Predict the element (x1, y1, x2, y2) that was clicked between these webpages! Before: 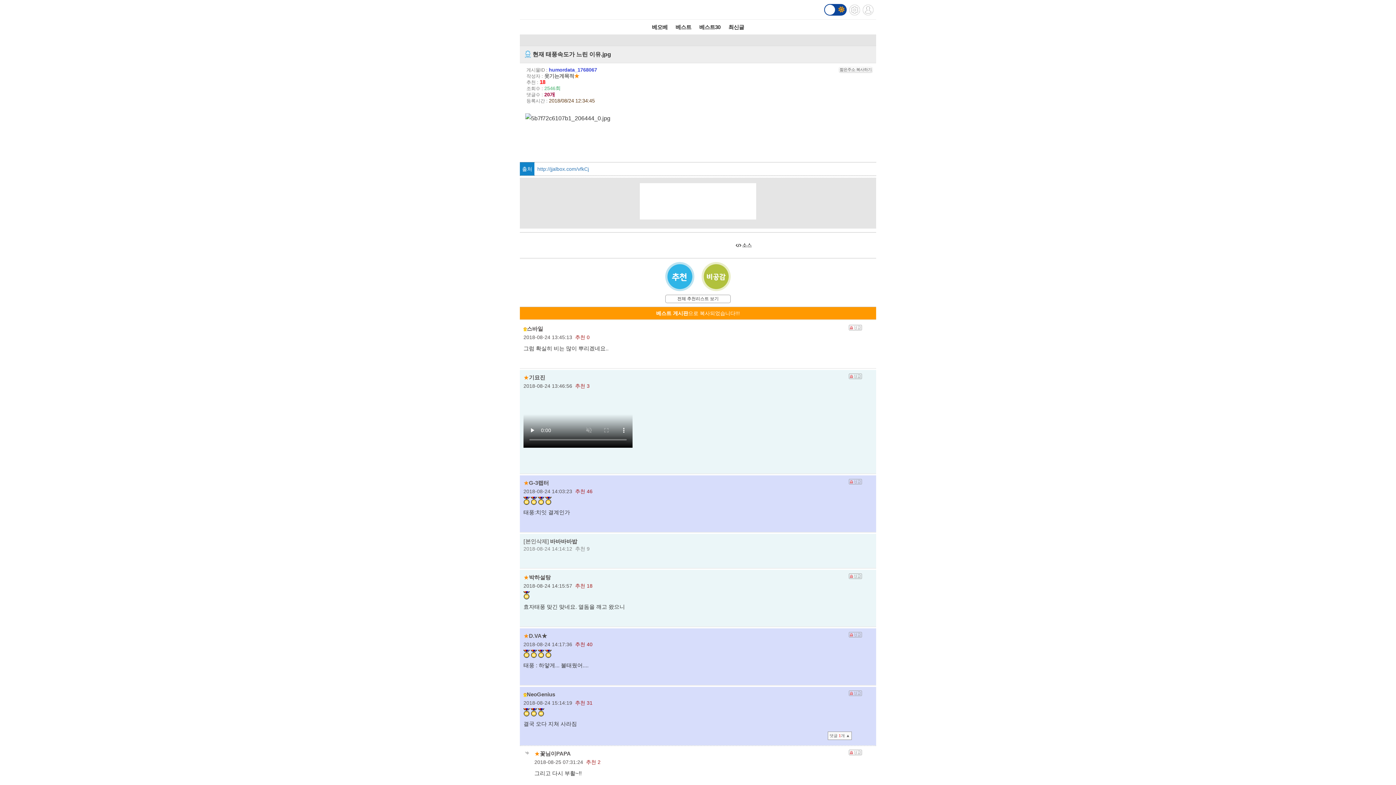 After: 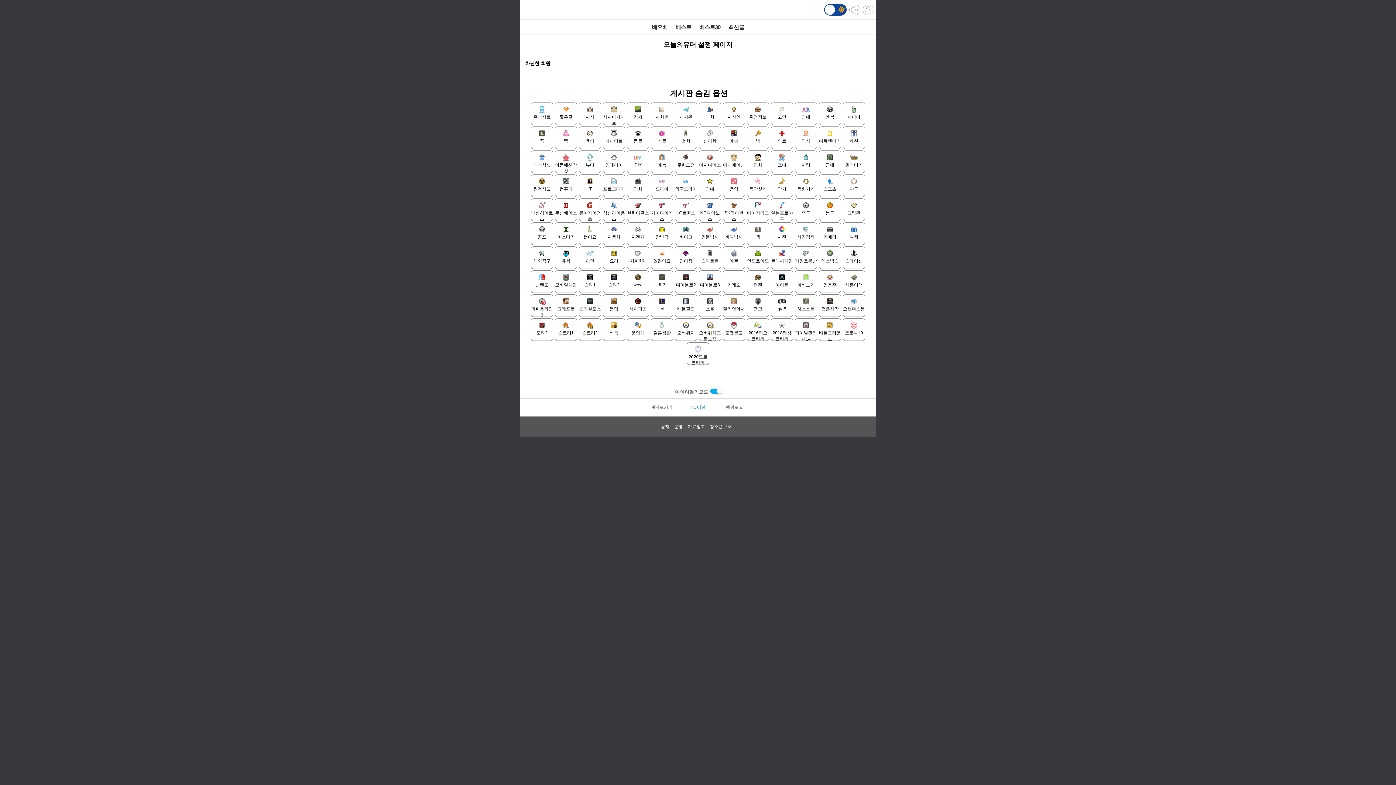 Action: bbox: (849, 1, 860, 17)